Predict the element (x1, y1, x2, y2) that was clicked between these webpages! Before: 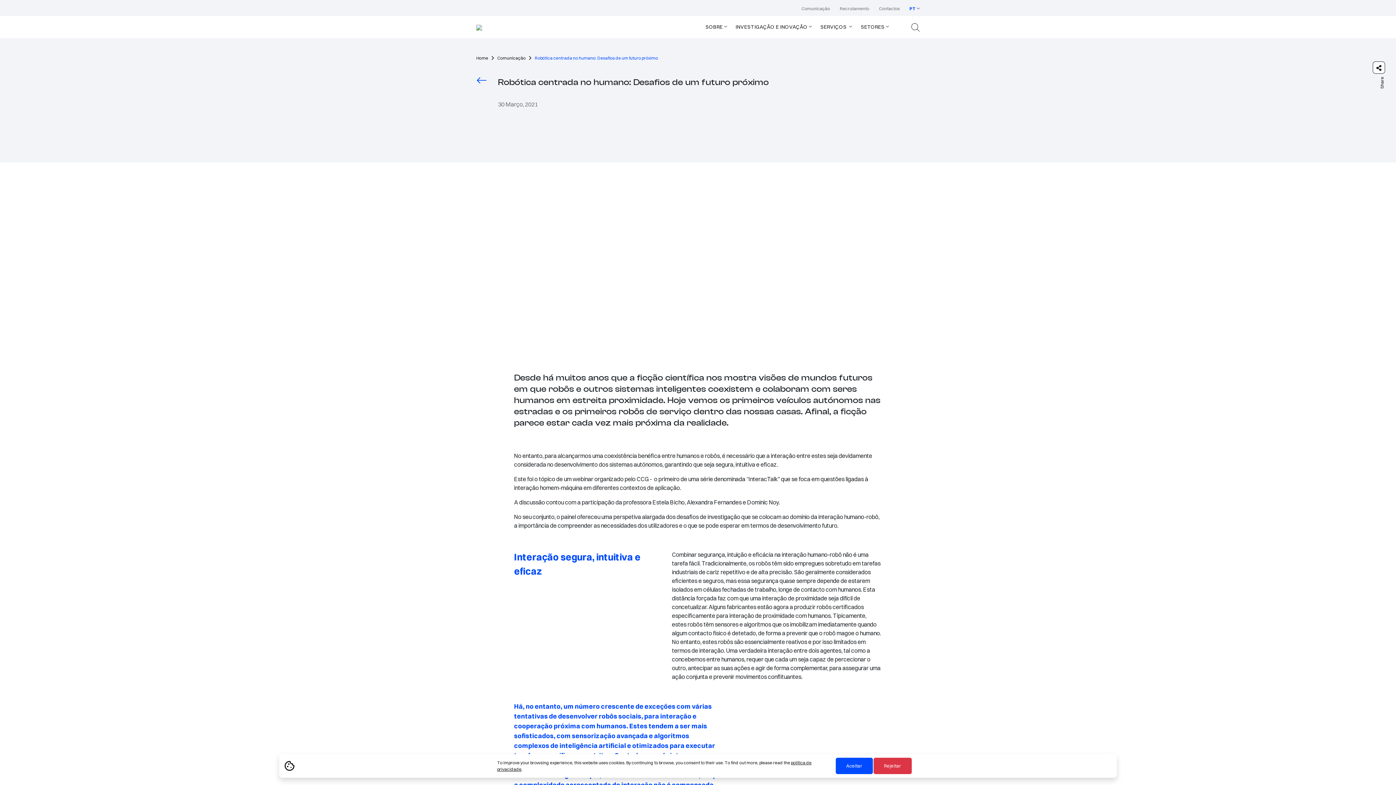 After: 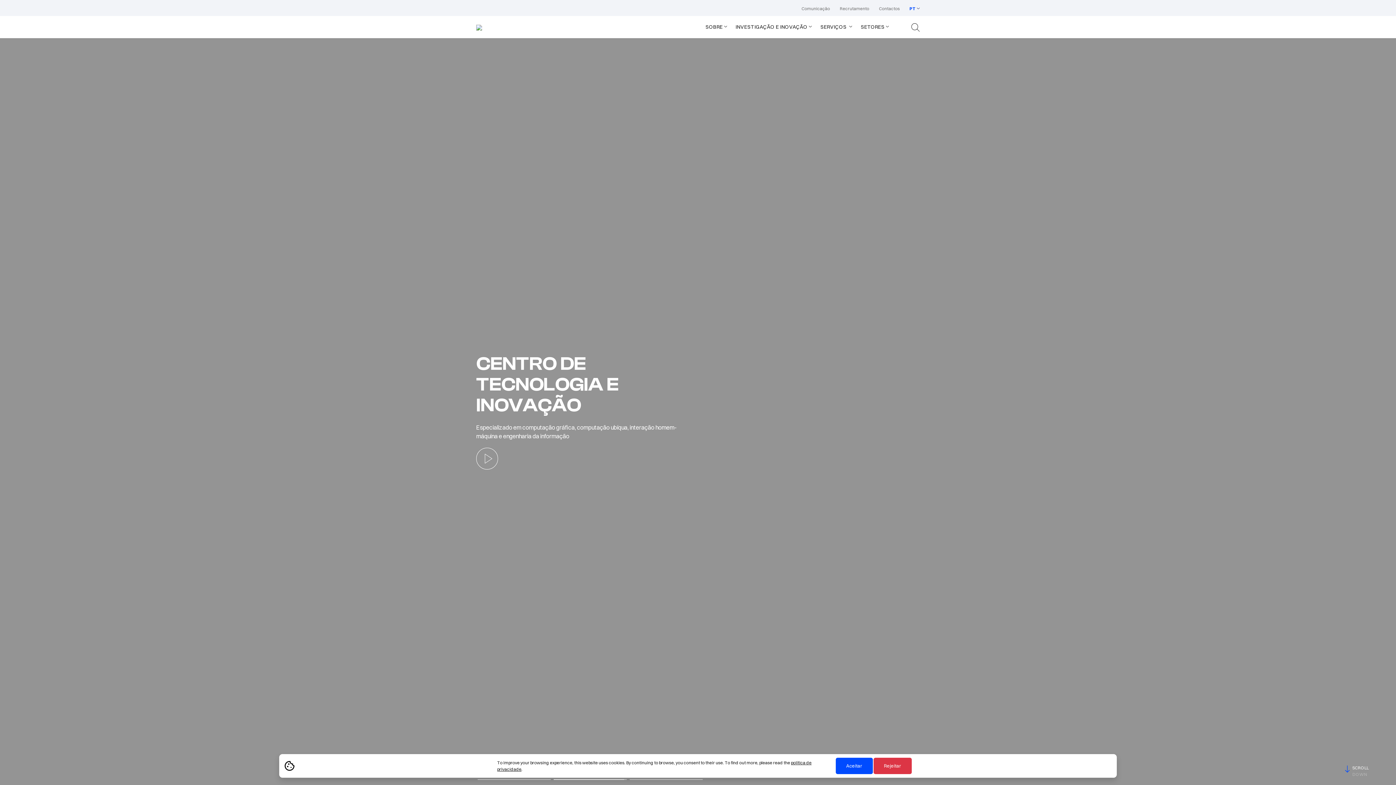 Action: bbox: (476, 19, 482, 34)